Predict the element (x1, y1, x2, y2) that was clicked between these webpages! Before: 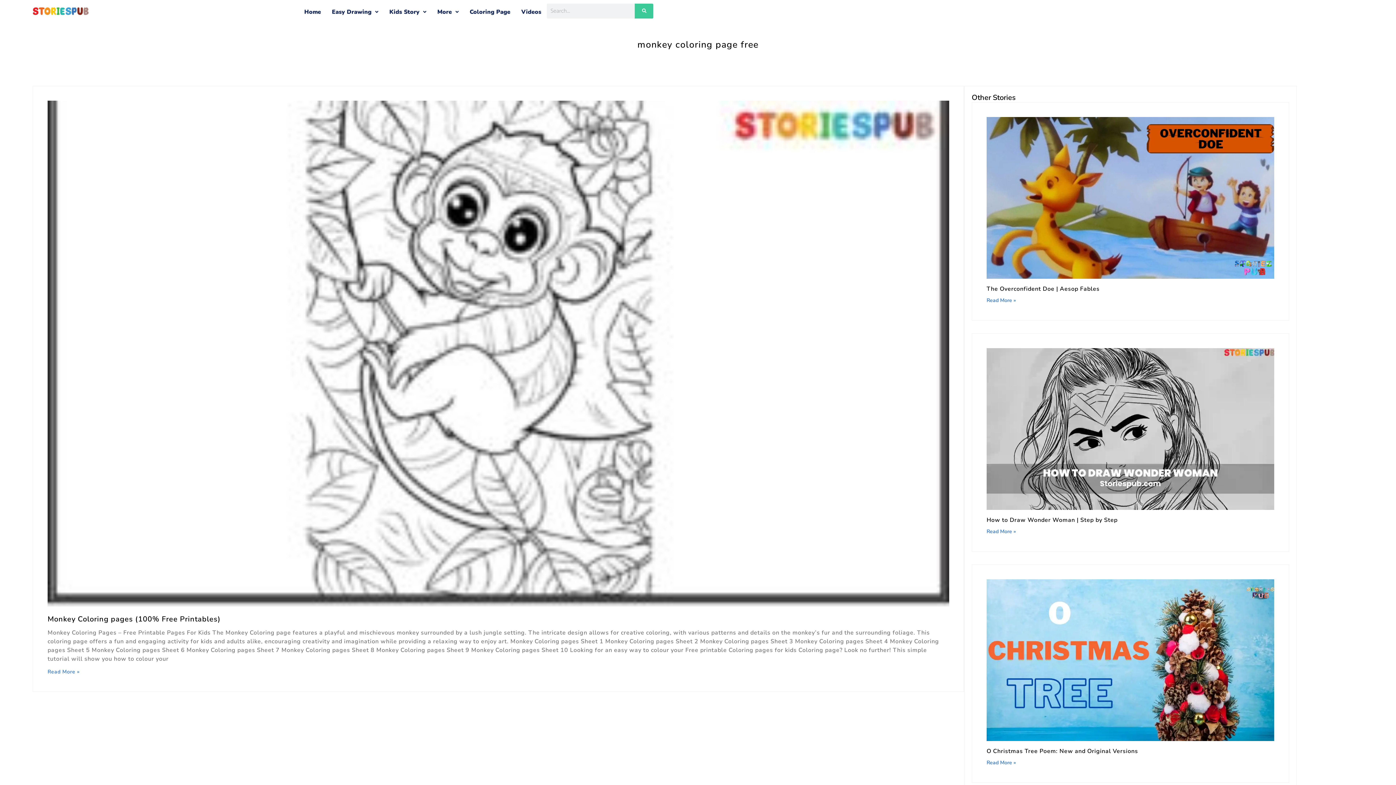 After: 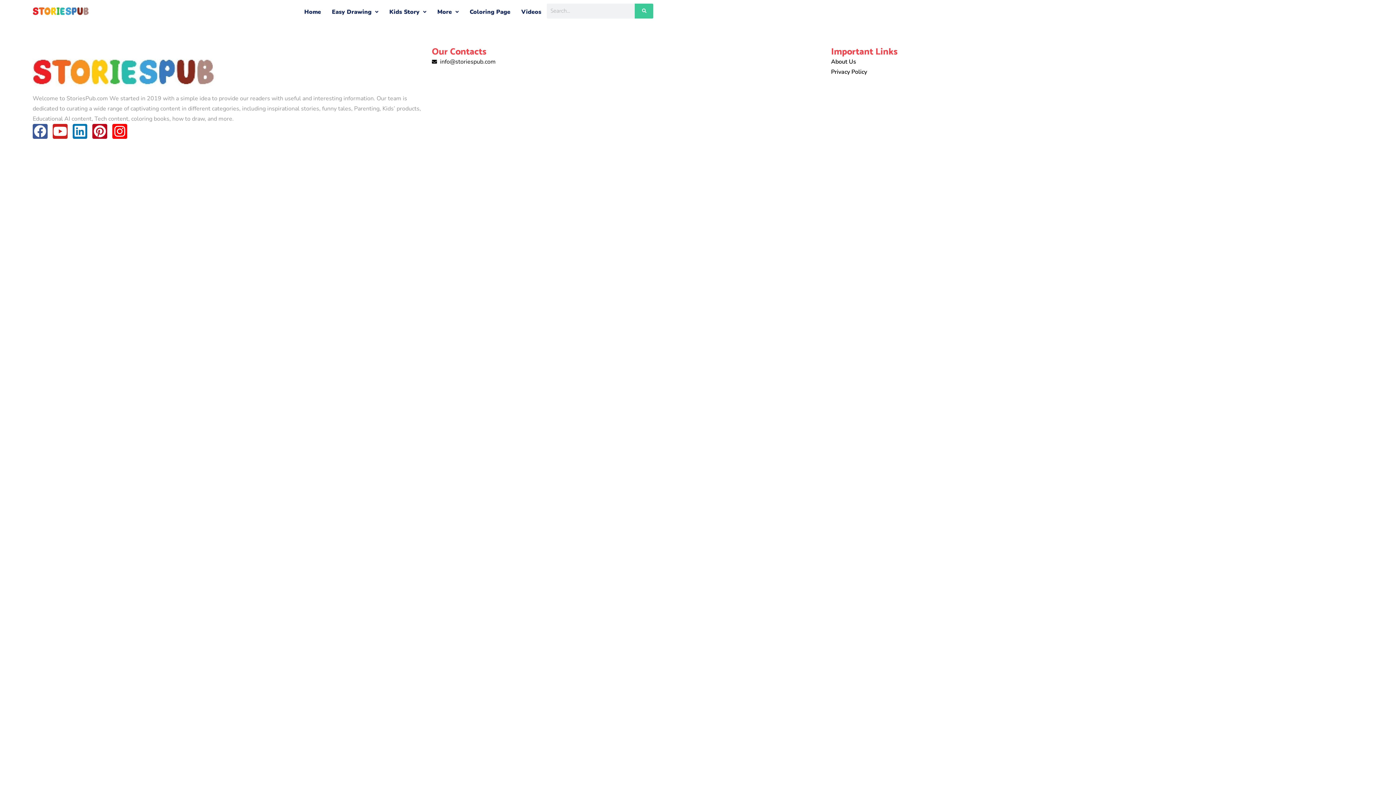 Action: bbox: (47, 614, 220, 624) label: Monkey Coloring pages (100% Free Printables)